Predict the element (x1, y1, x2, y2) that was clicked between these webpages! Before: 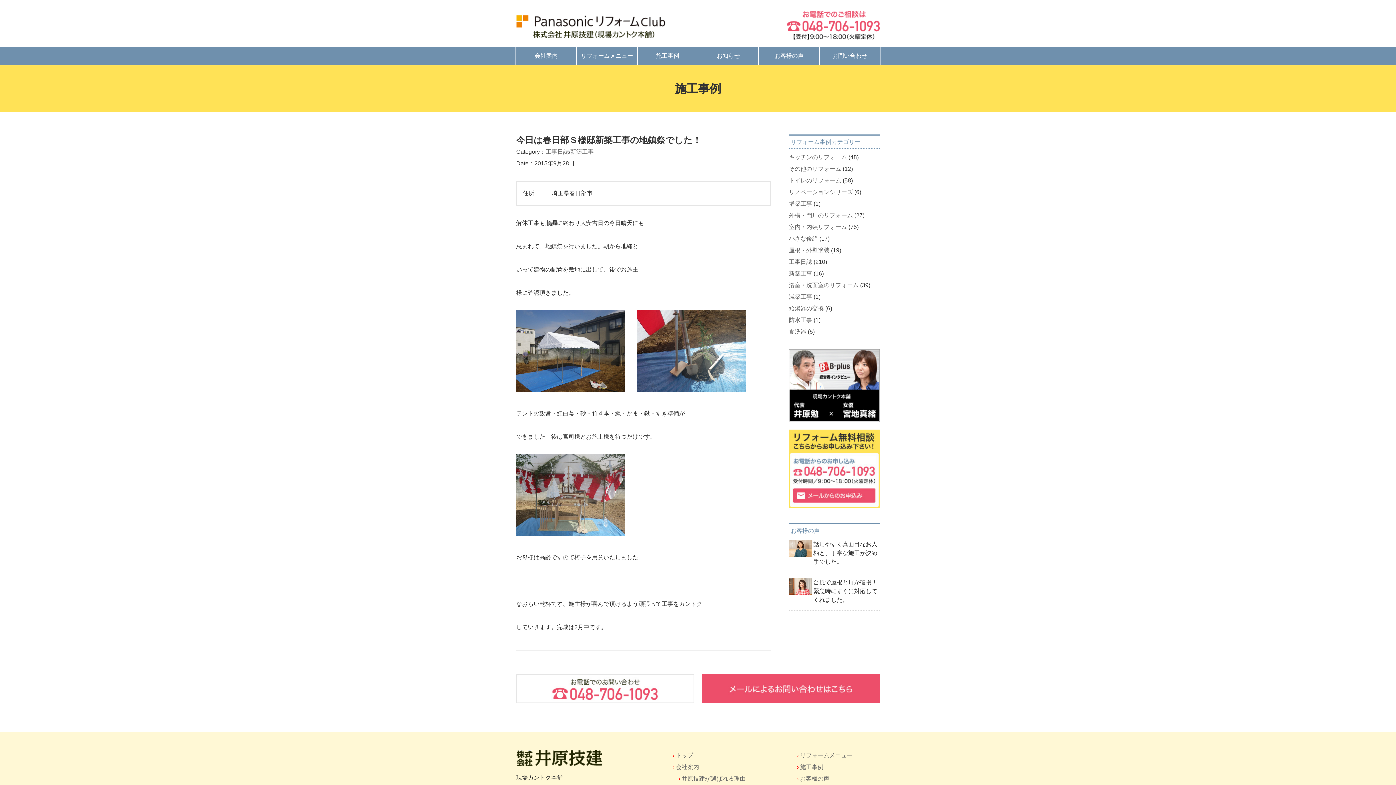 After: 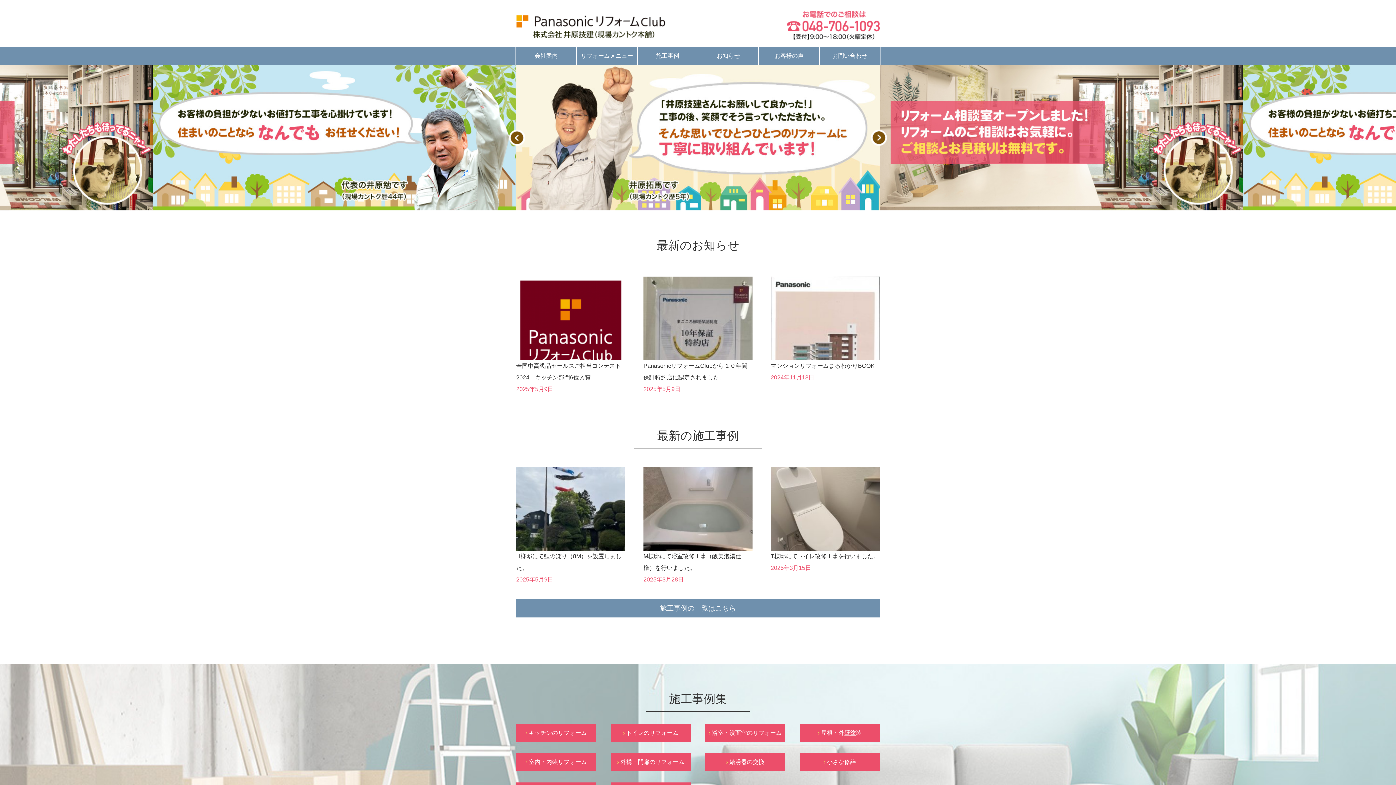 Action: bbox: (516, 10, 681, 38) label: 武蔵浦和の住まいの修繕とリフォームの専門店 井原技建